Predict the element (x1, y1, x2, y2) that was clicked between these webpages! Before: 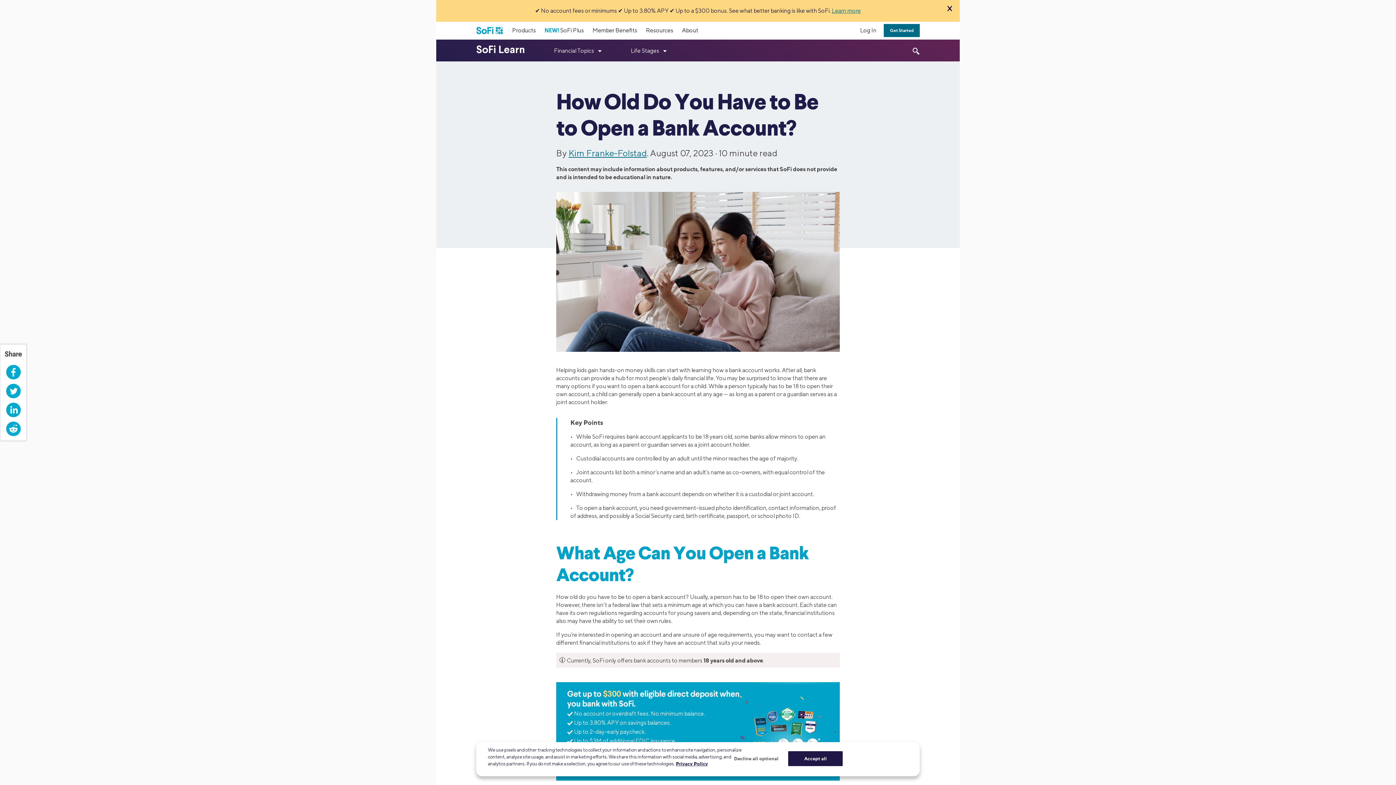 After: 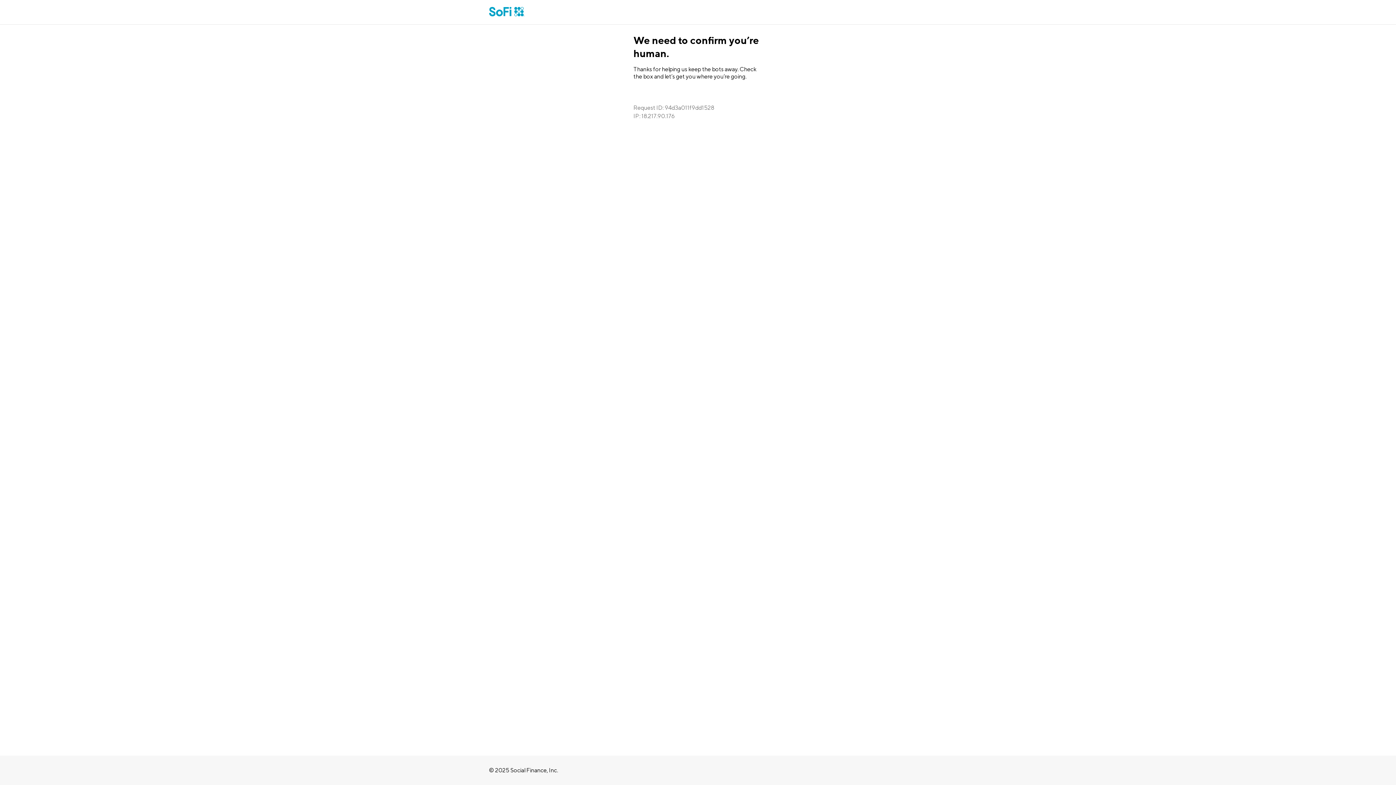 Action: label: Log In bbox: (853, 26, 884, 34)